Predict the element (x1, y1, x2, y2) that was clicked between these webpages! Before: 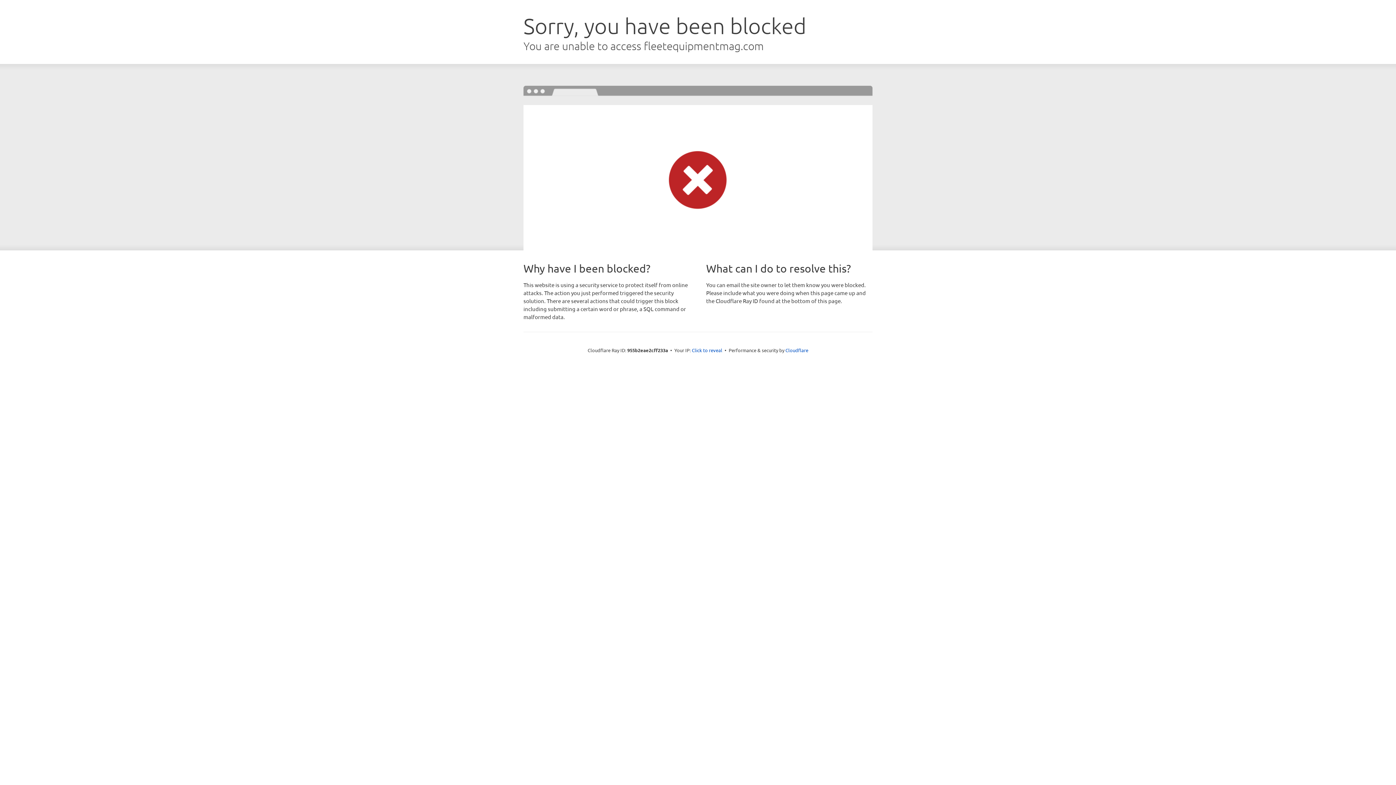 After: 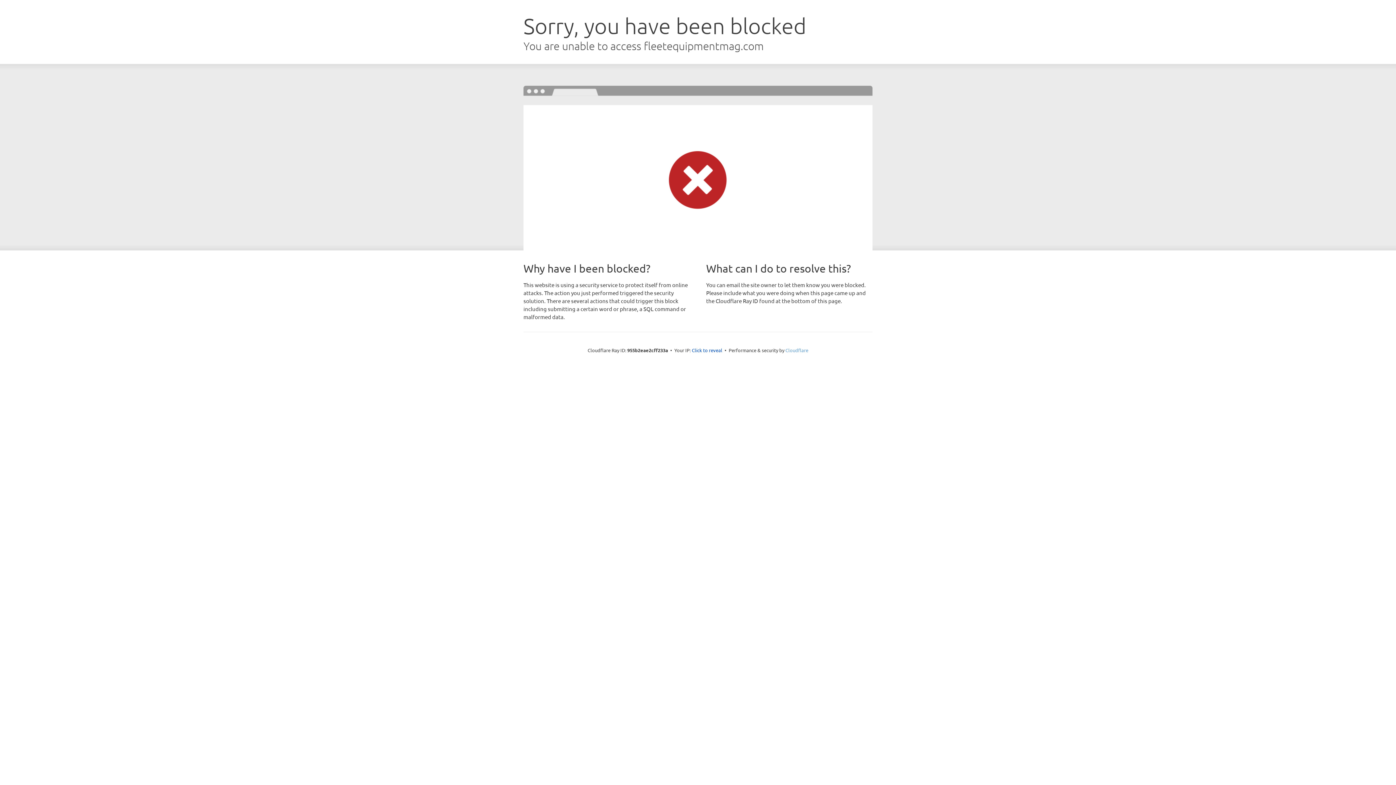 Action: bbox: (785, 347, 808, 353) label: Cloudflare